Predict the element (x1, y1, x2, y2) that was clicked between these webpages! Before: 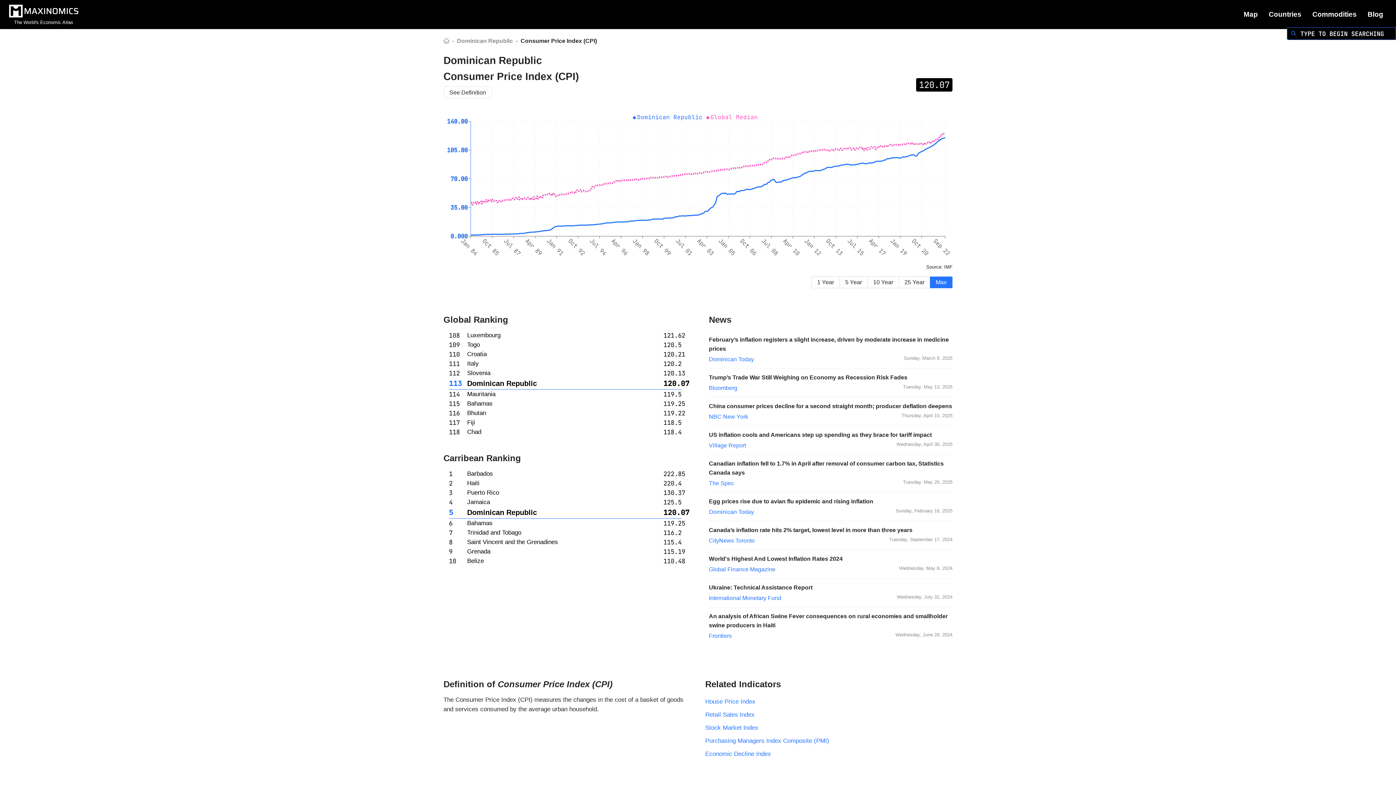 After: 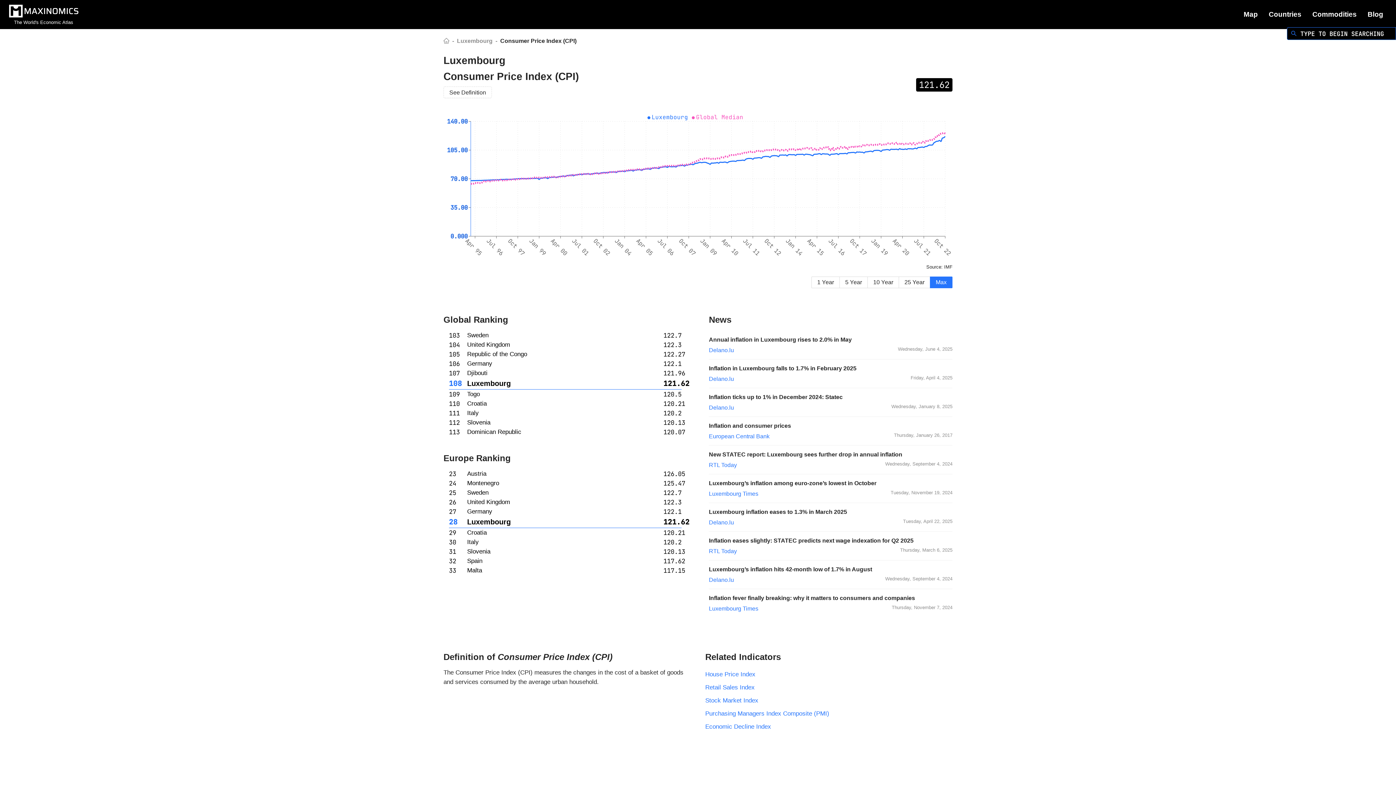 Action: label: Luxembourg bbox: (467, 330, 663, 340)